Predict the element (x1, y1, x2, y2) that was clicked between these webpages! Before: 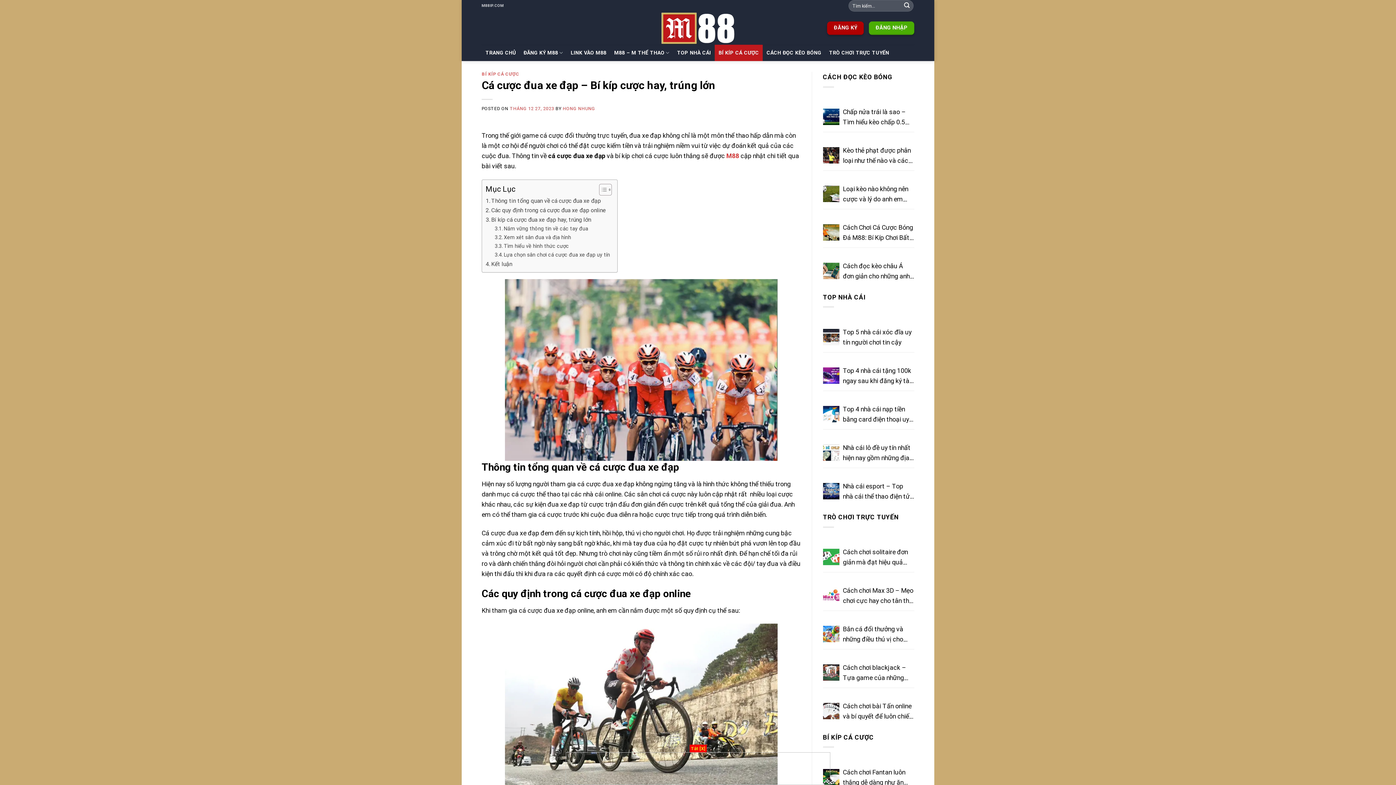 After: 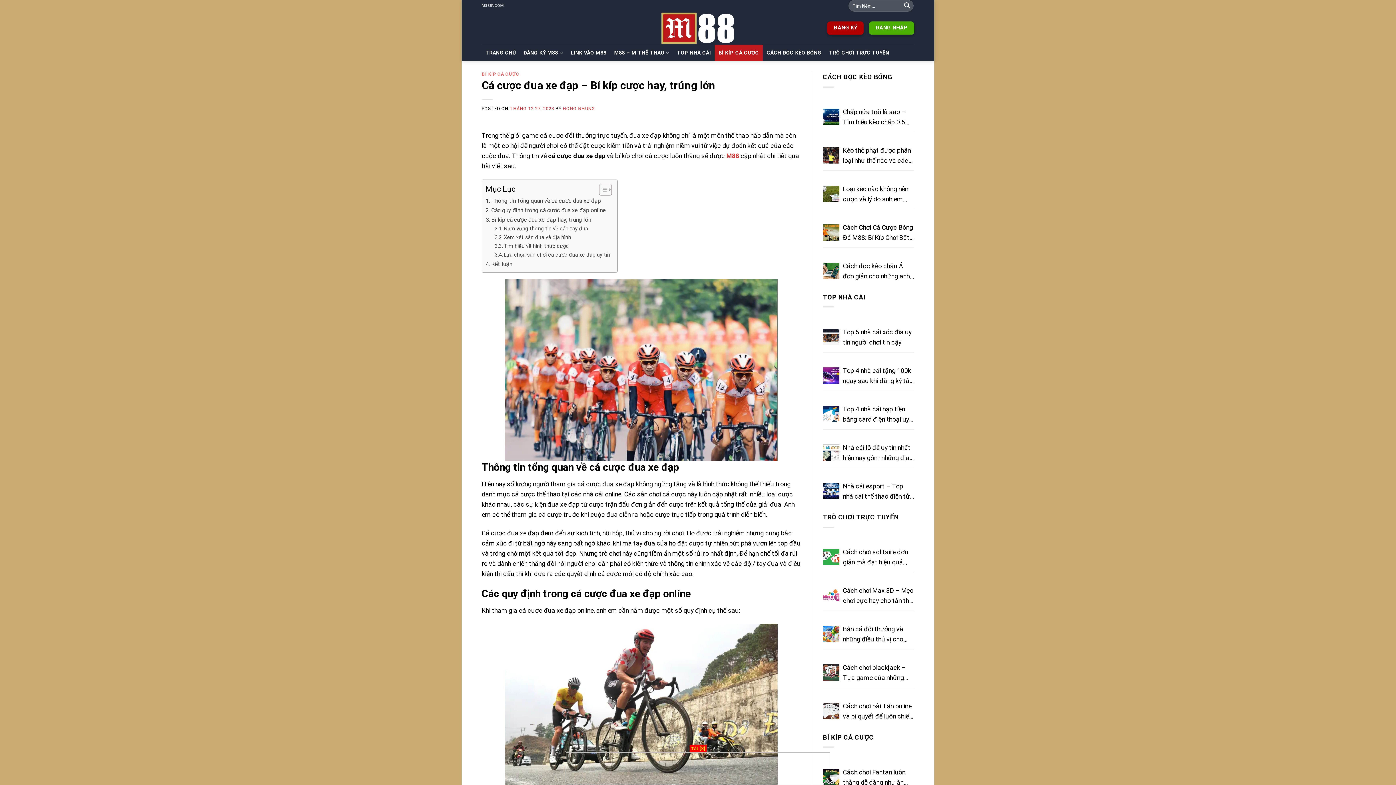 Action: label: ĐĂNG NHẬP bbox: (869, 21, 914, 34)